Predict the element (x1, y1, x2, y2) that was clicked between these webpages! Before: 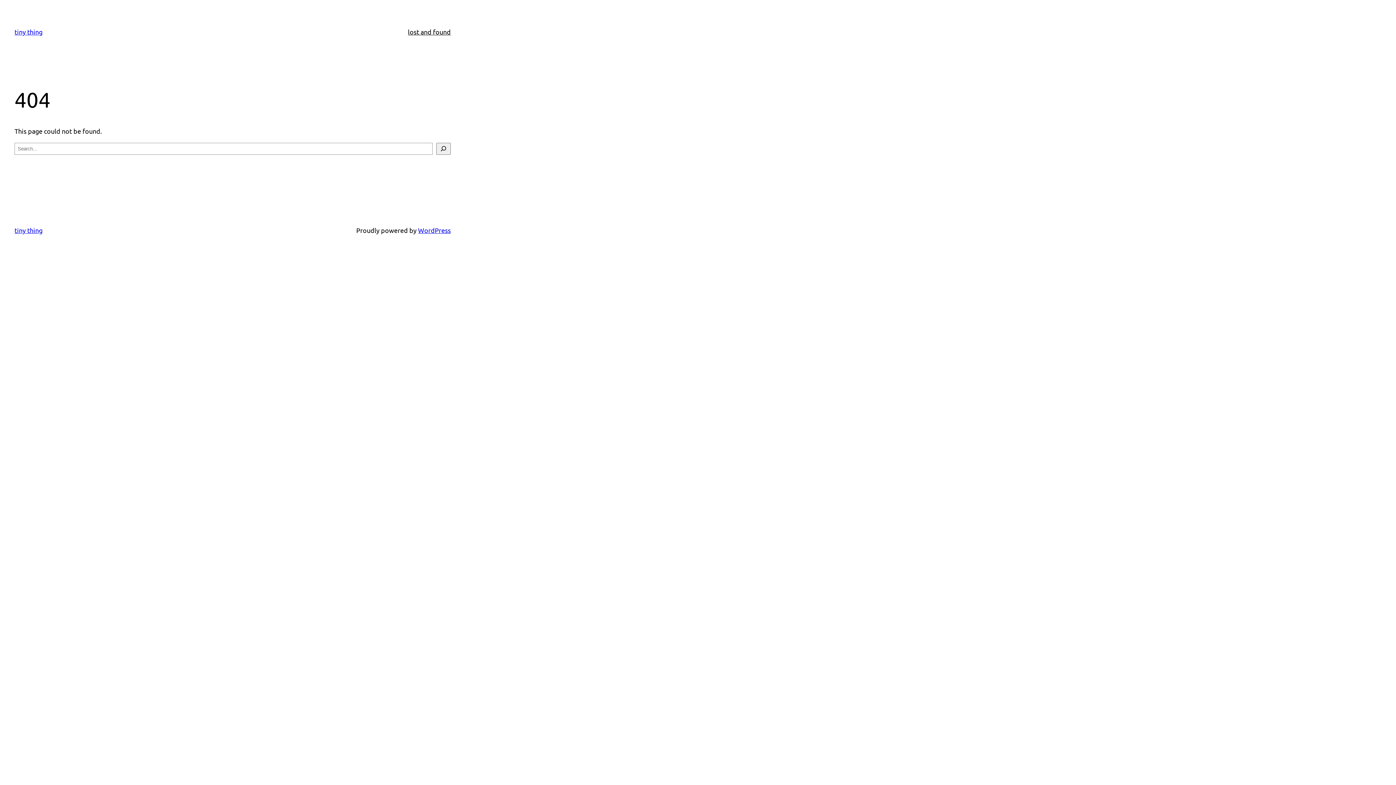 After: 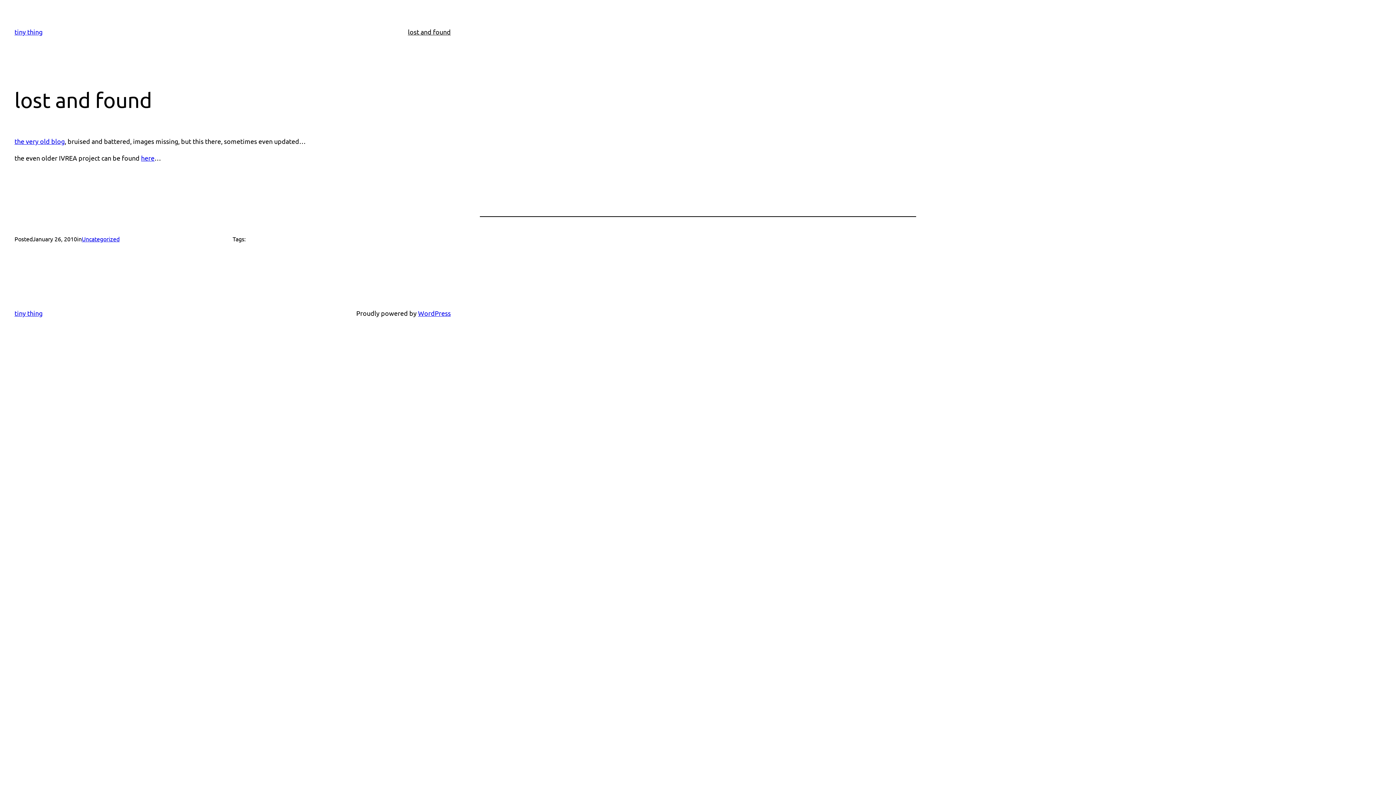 Action: label: lost and found bbox: (408, 26, 450, 37)